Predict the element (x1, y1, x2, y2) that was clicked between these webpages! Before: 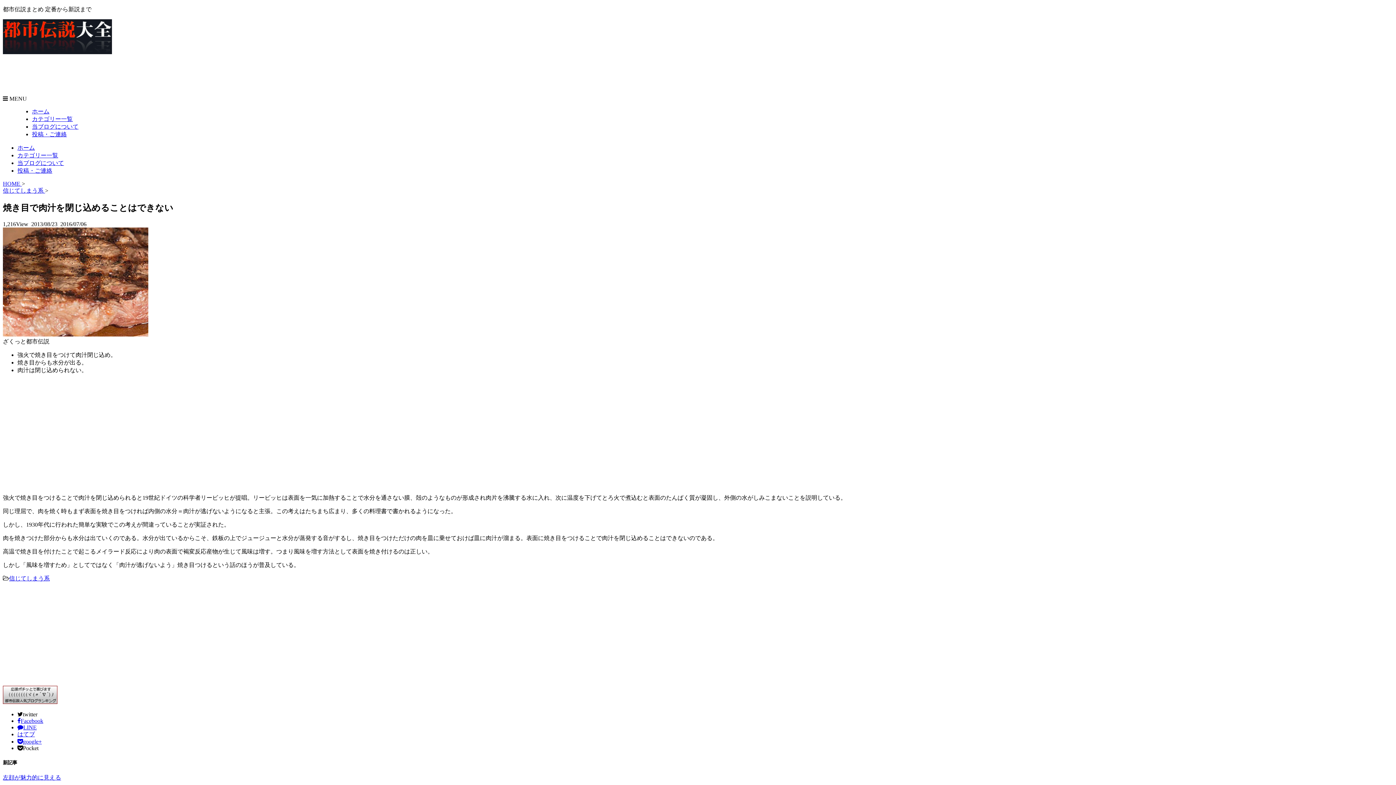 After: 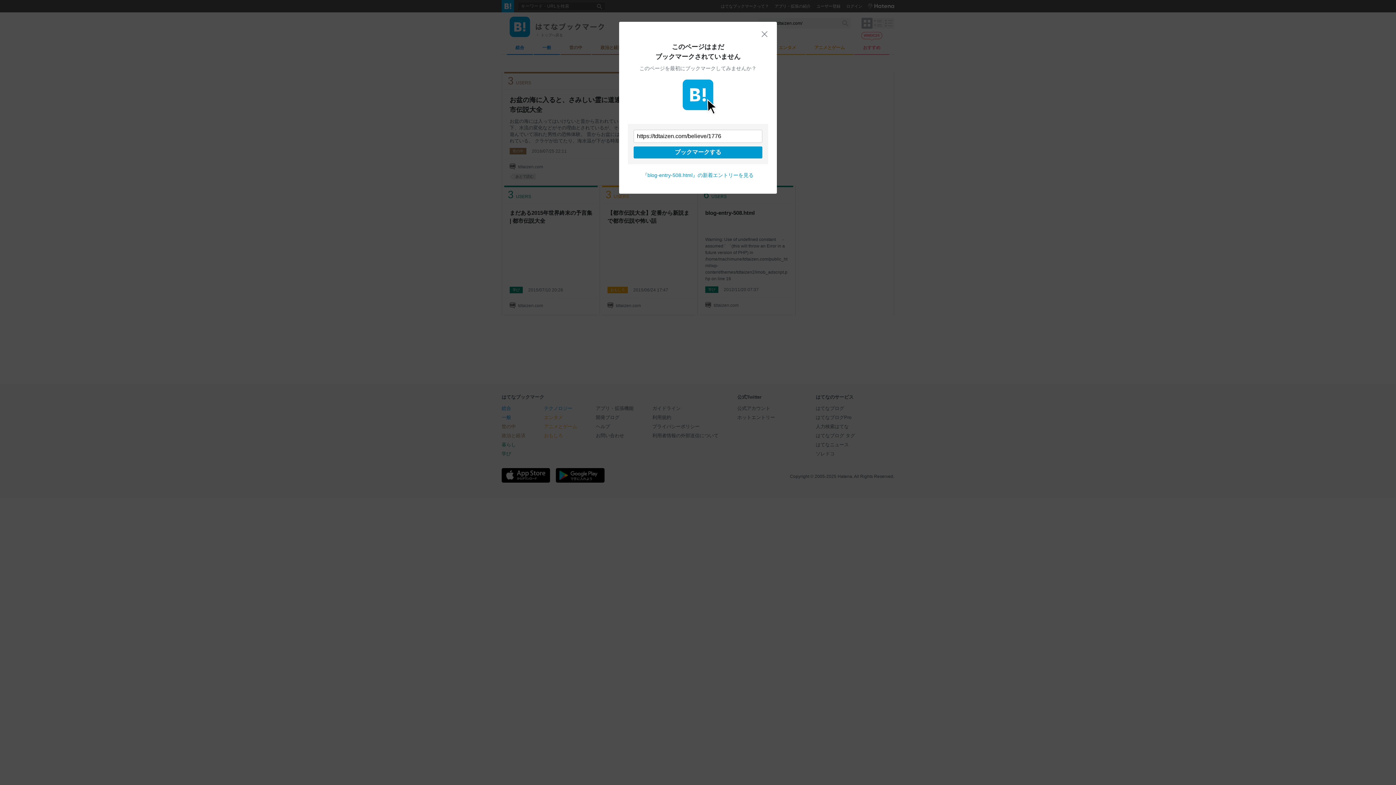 Action: bbox: (17, 731, 34, 737) label: はてブ